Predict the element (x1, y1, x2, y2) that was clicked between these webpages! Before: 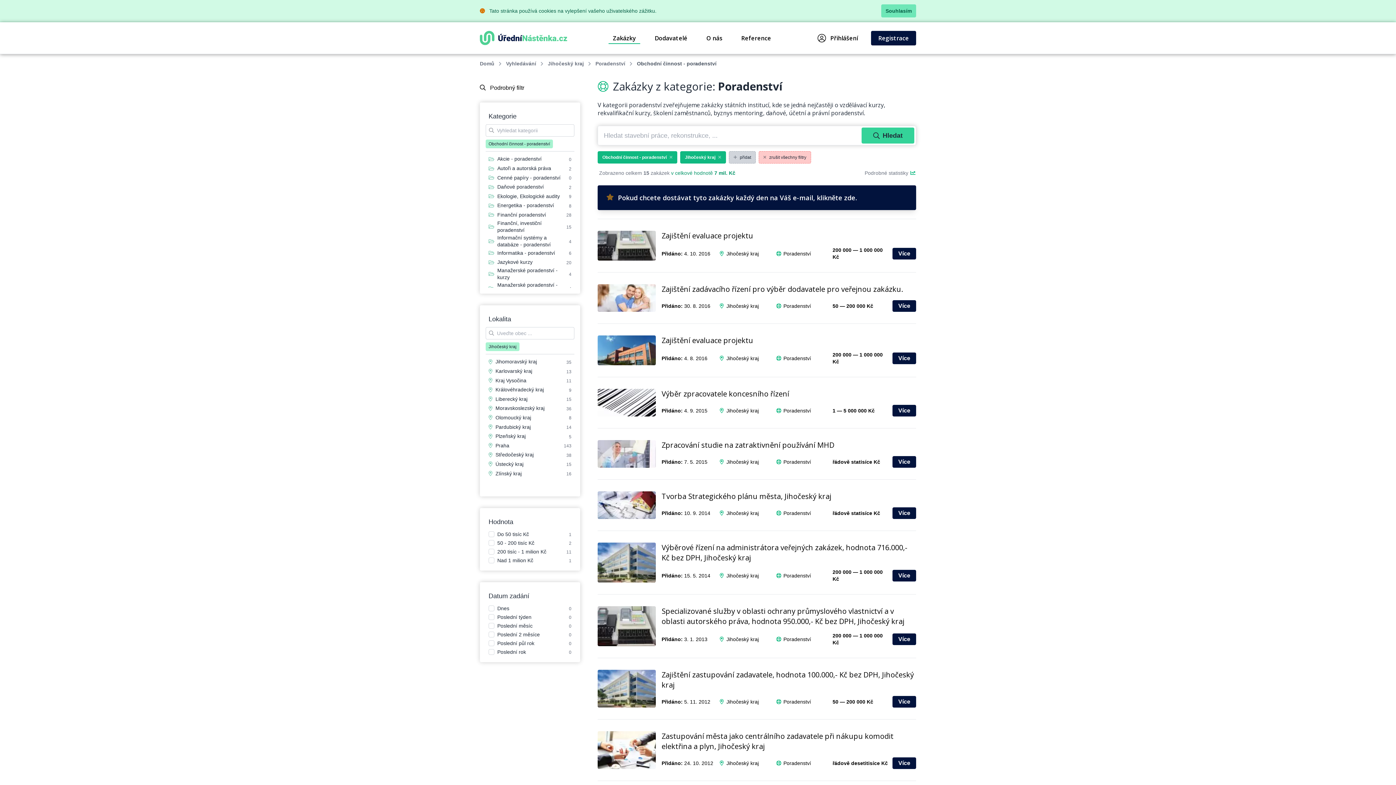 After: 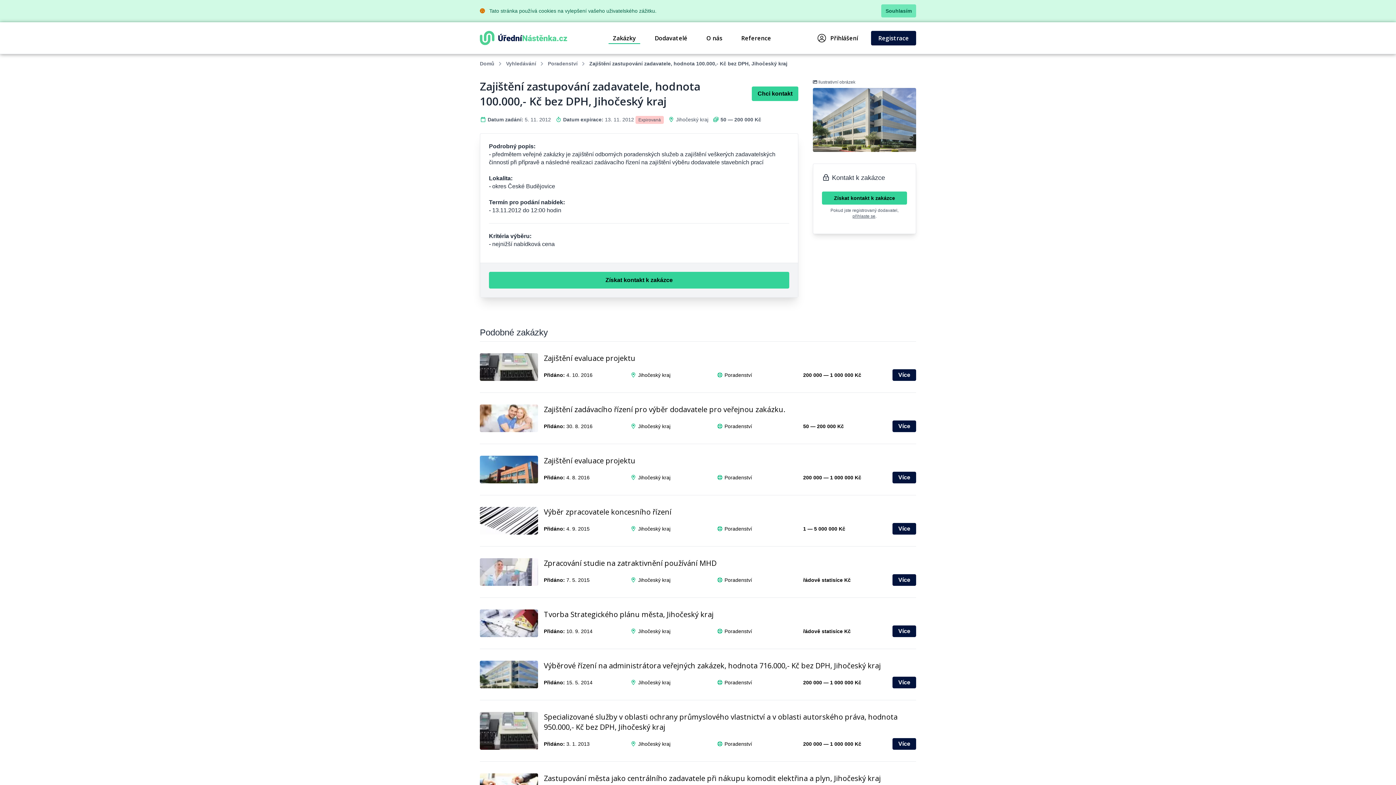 Action: label: Zajištění zastupování zadavatele, hodnota 100.000,- Kč bez DPH, Jihočeský kraj bbox: (661, 670, 916, 690)